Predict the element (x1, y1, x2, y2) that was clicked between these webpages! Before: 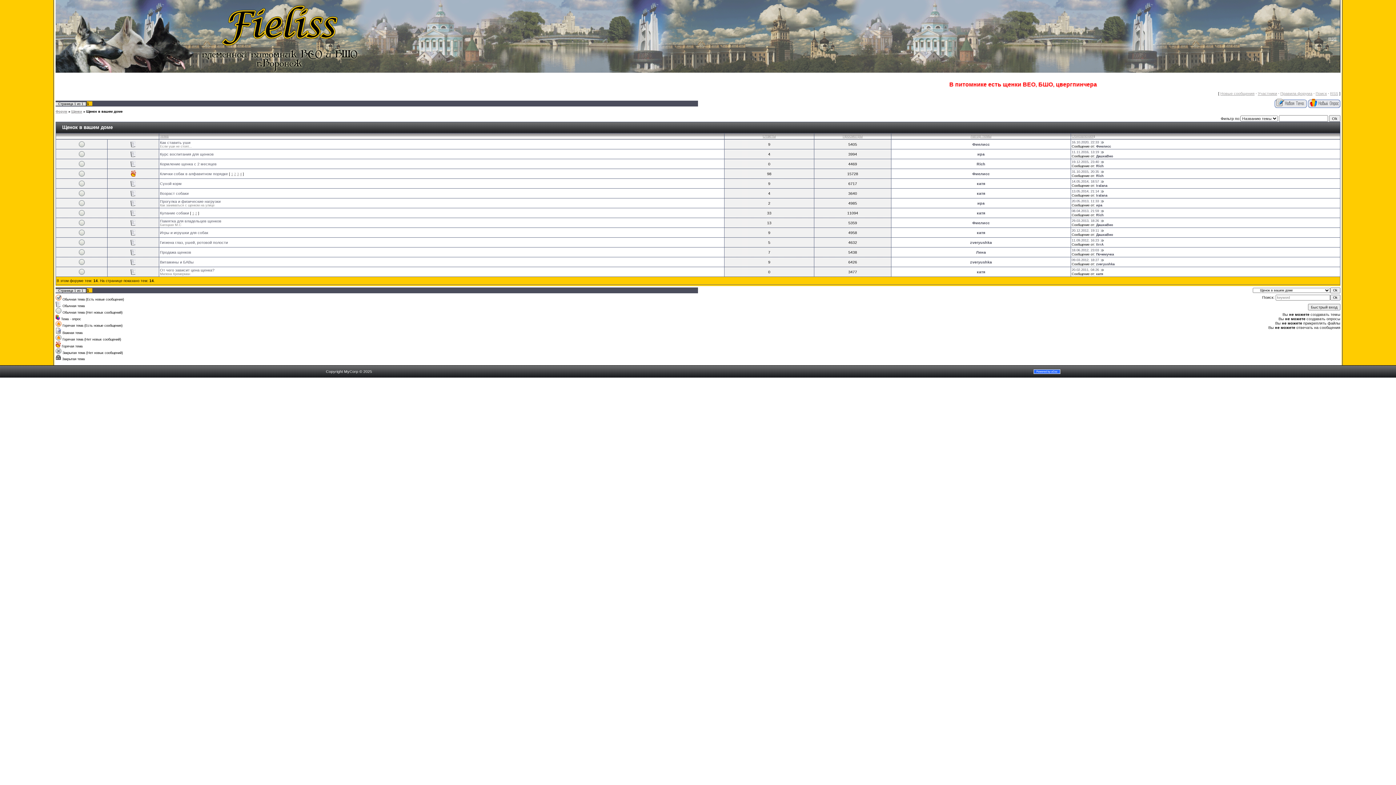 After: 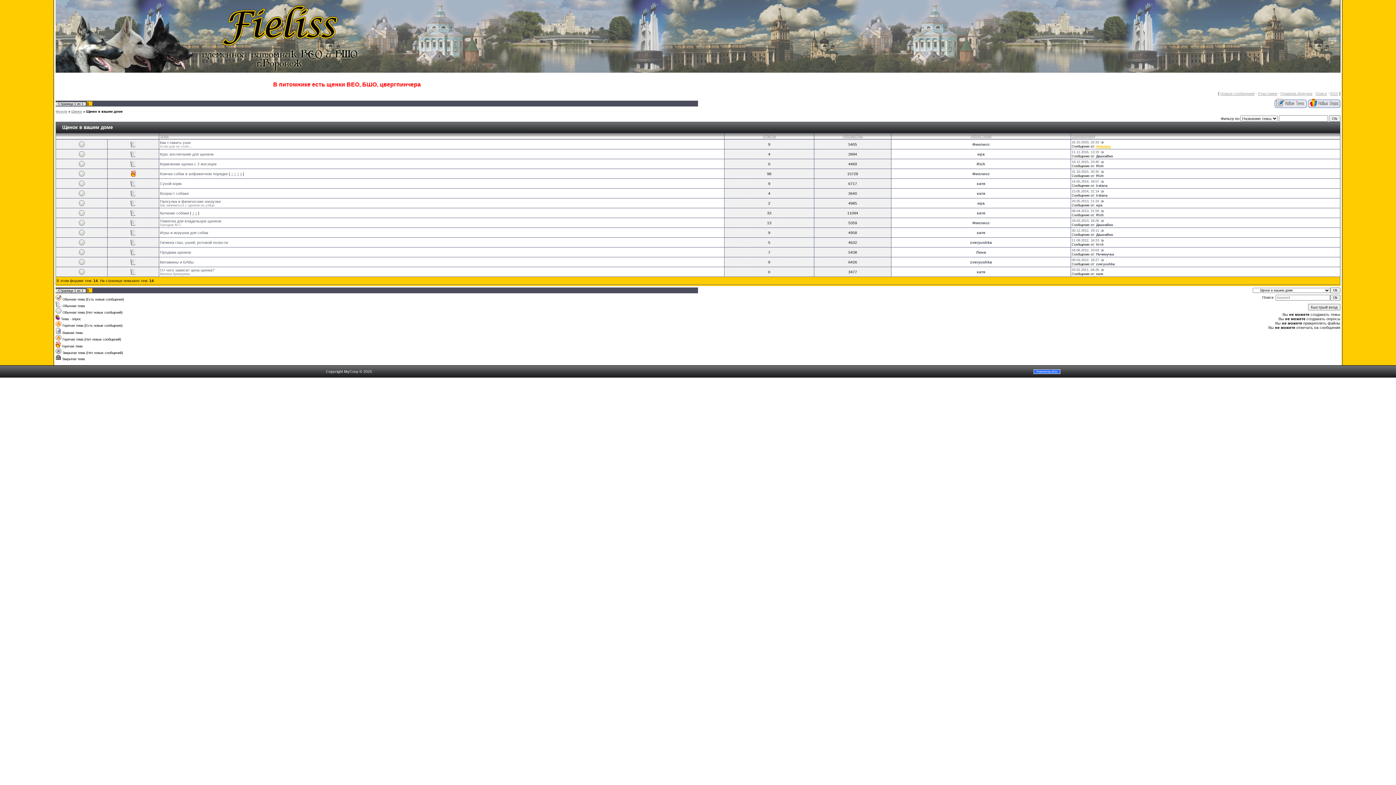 Action: bbox: (1096, 144, 1111, 148) label: Фиелисс